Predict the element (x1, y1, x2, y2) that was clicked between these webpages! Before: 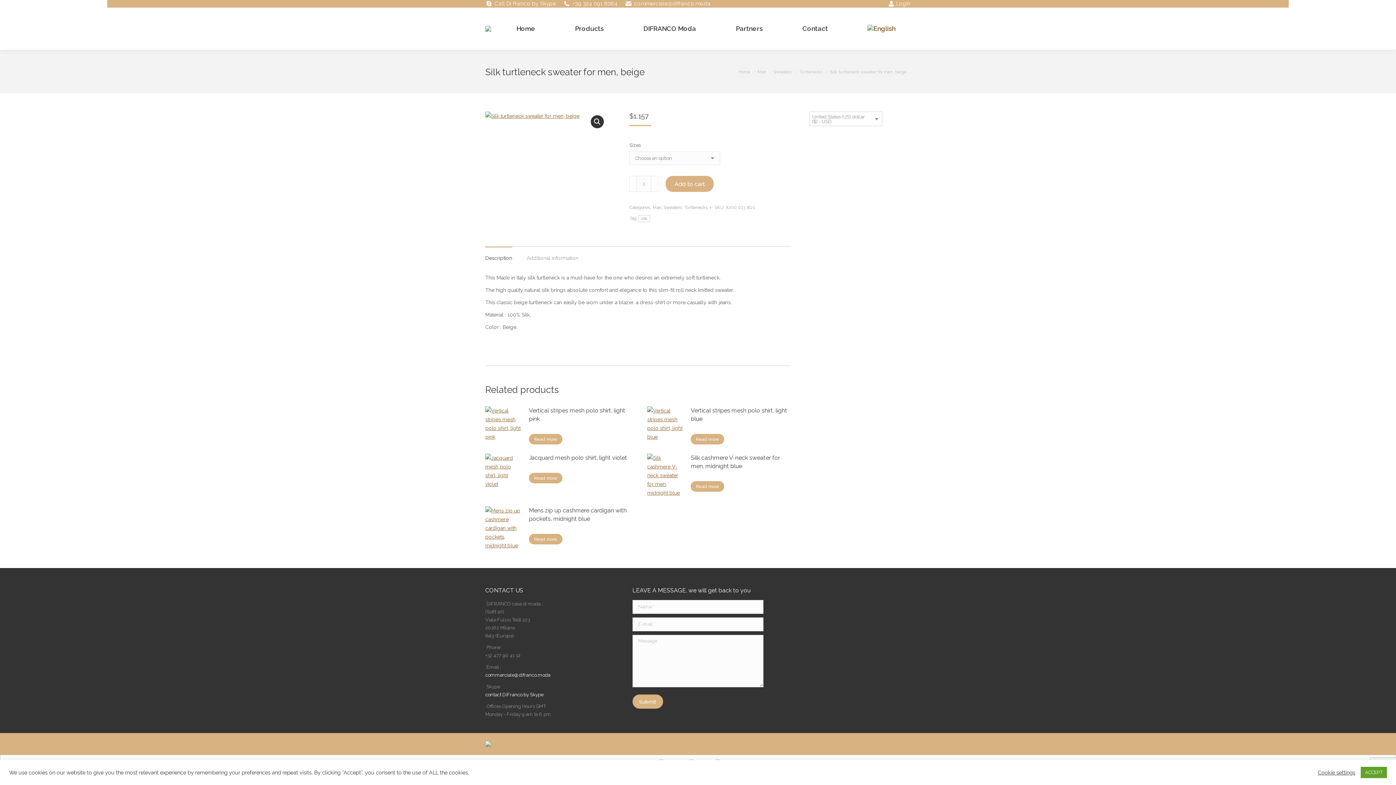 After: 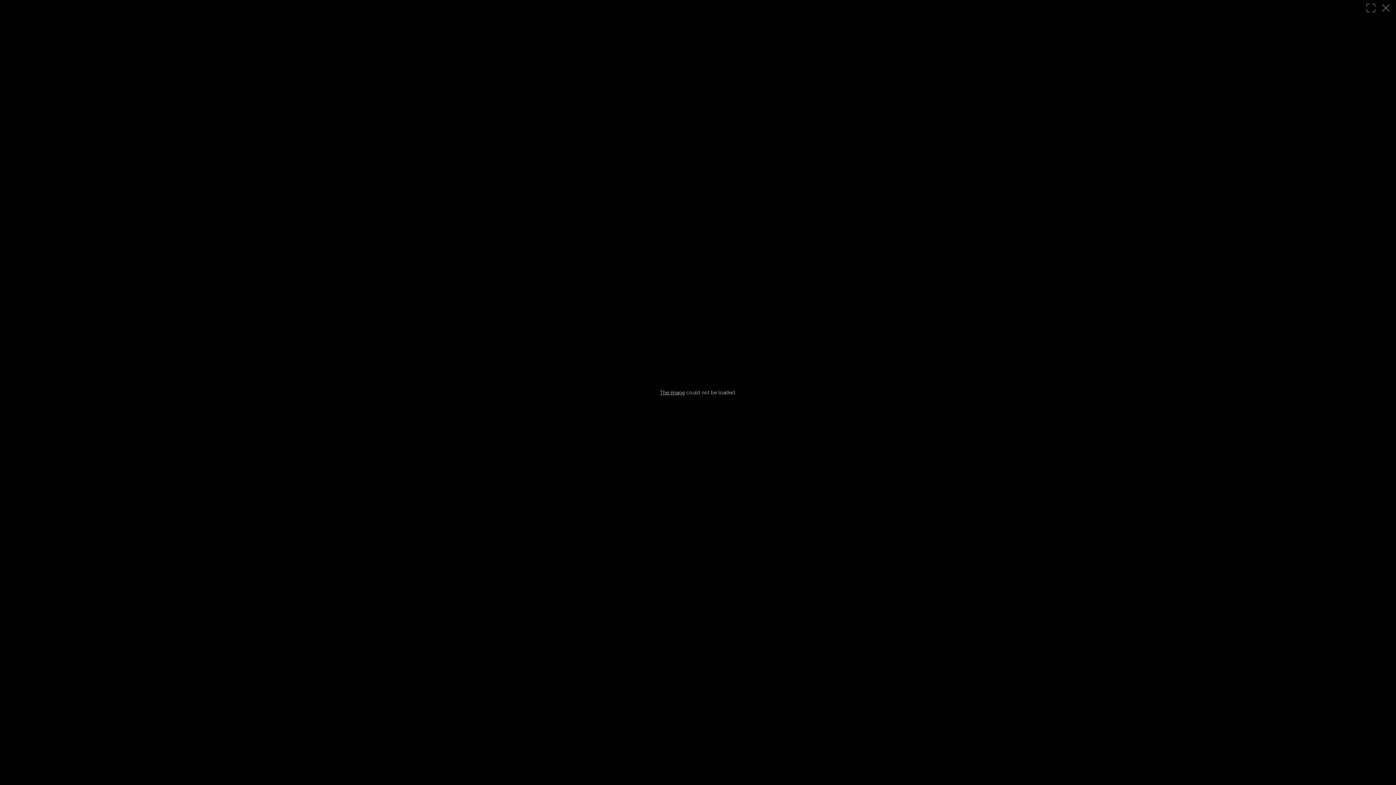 Action: label: View full-screen image gallery bbox: (591, 115, 604, 128)